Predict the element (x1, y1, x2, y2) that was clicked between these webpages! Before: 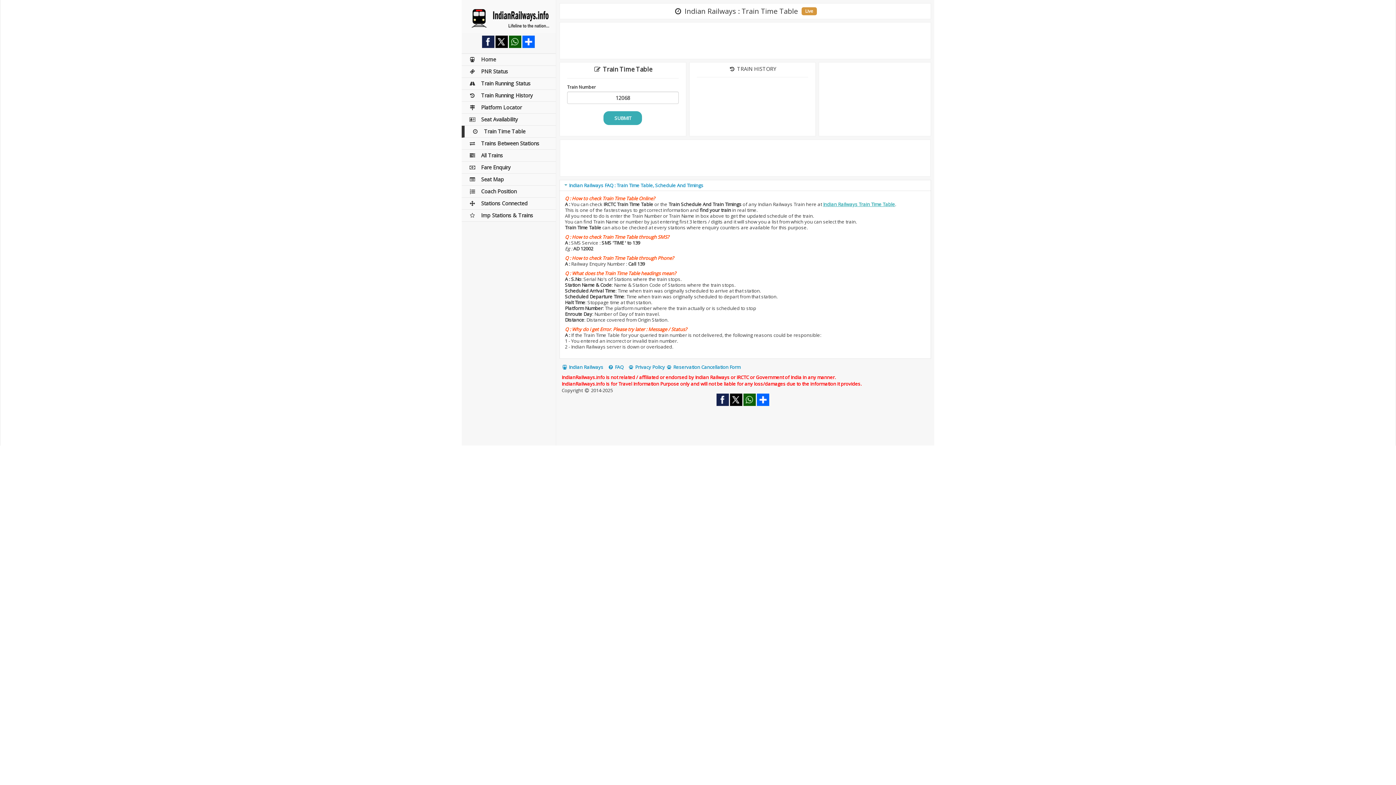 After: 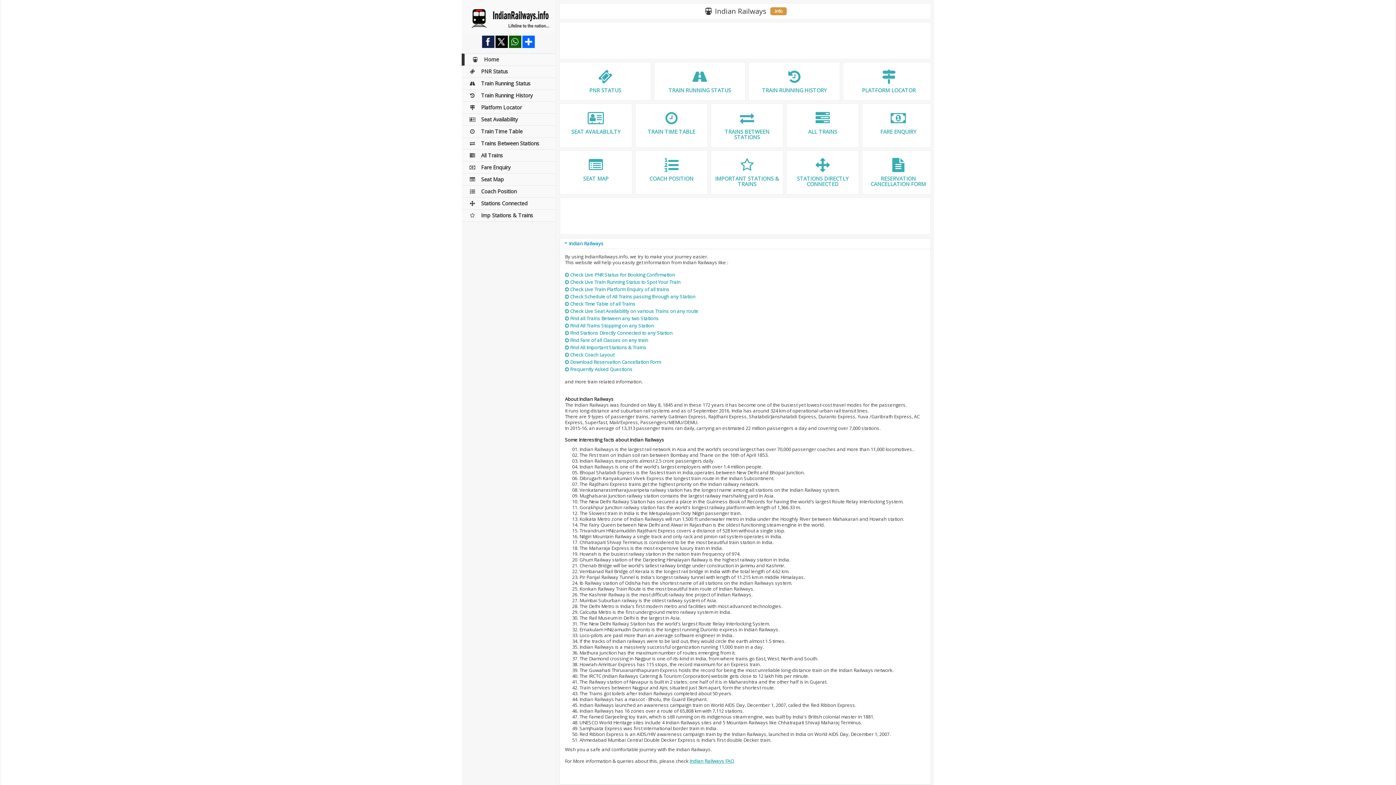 Action: bbox: (461, 53, 556, 65) label: Home